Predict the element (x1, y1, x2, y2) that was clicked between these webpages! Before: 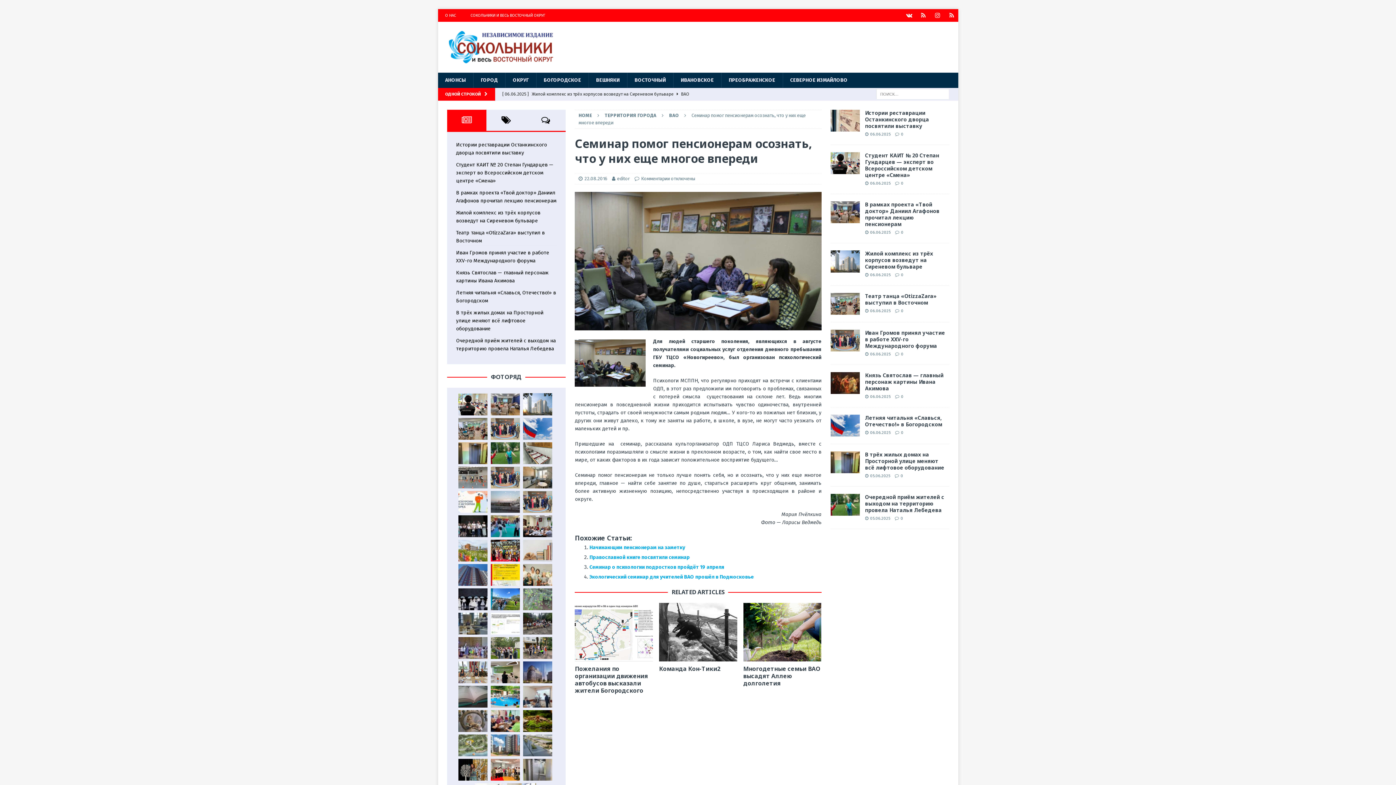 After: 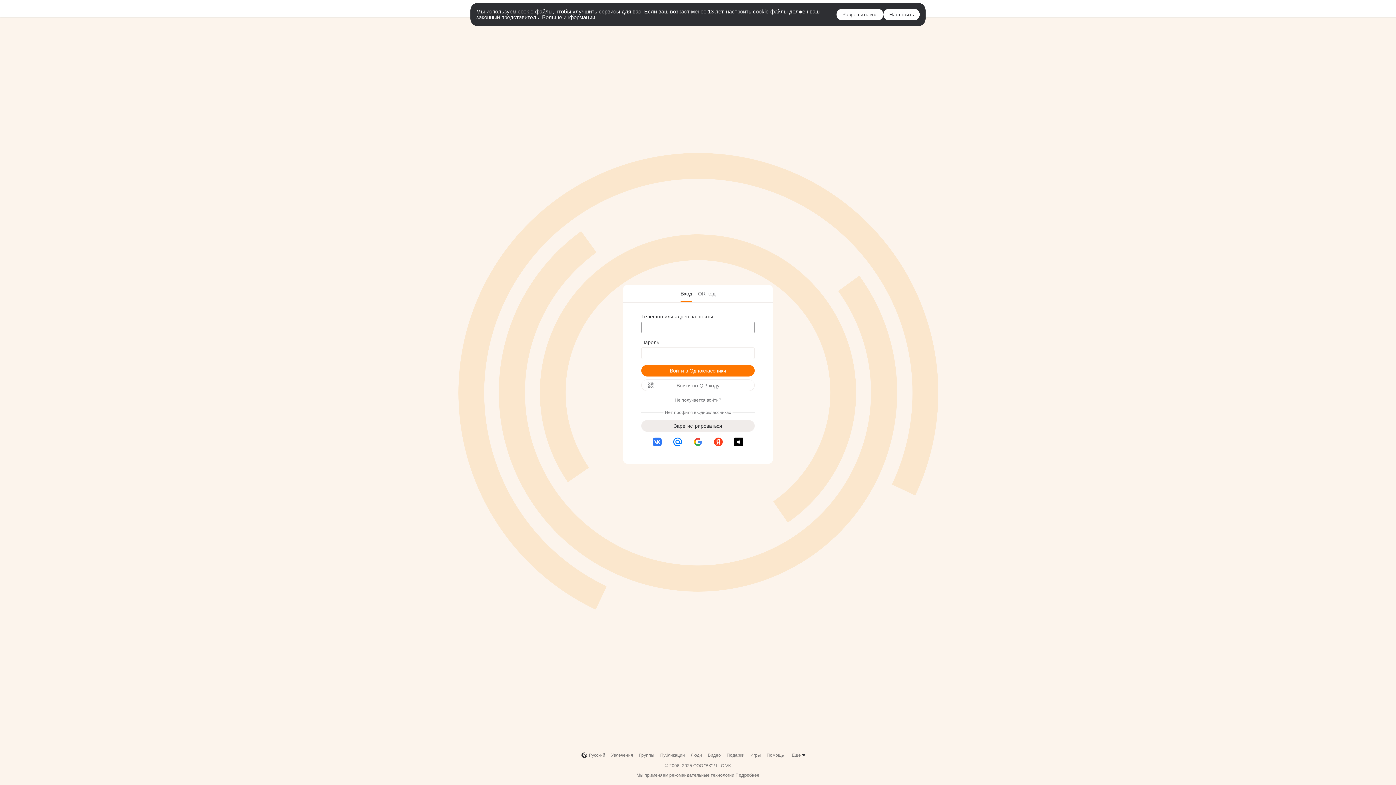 Action: label: Одноклассники bbox: (917, 9, 930, 21)